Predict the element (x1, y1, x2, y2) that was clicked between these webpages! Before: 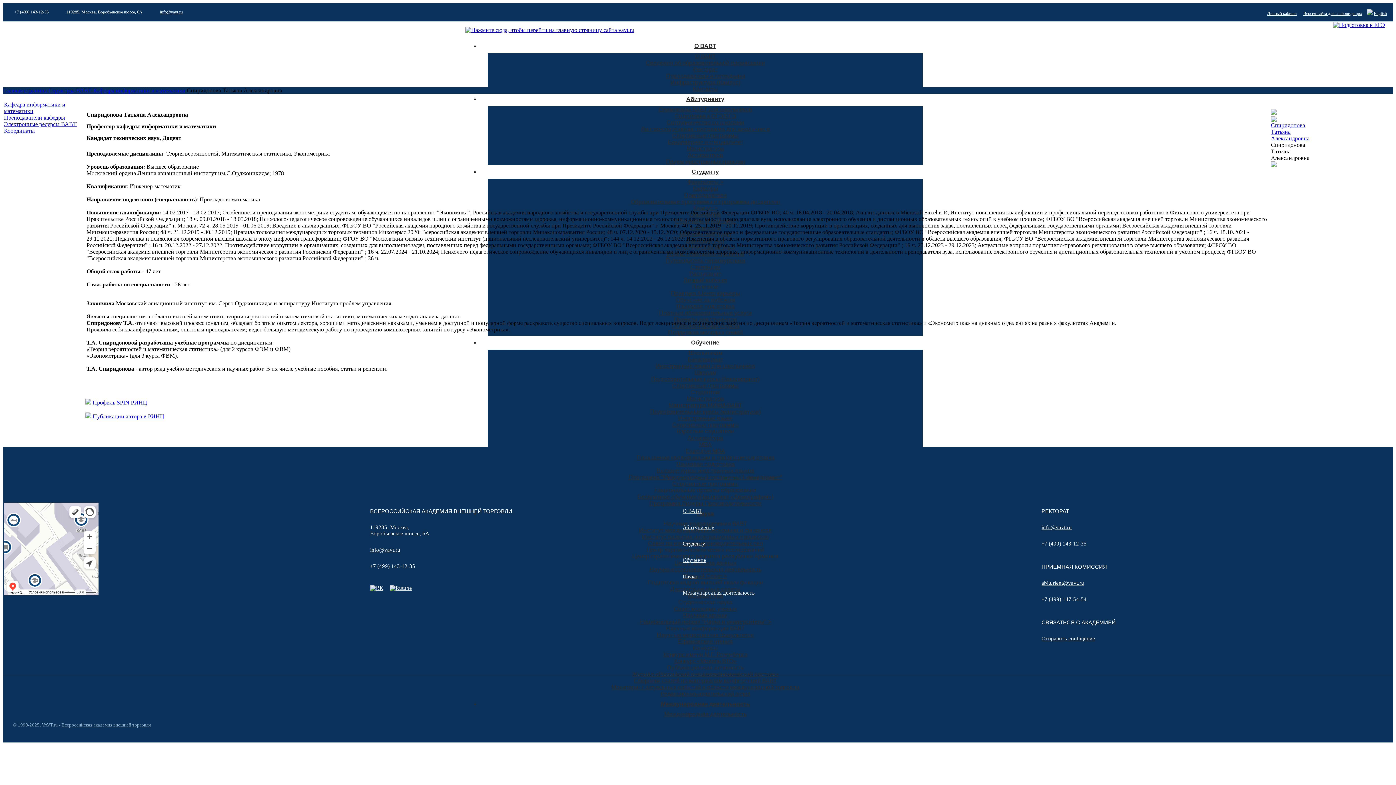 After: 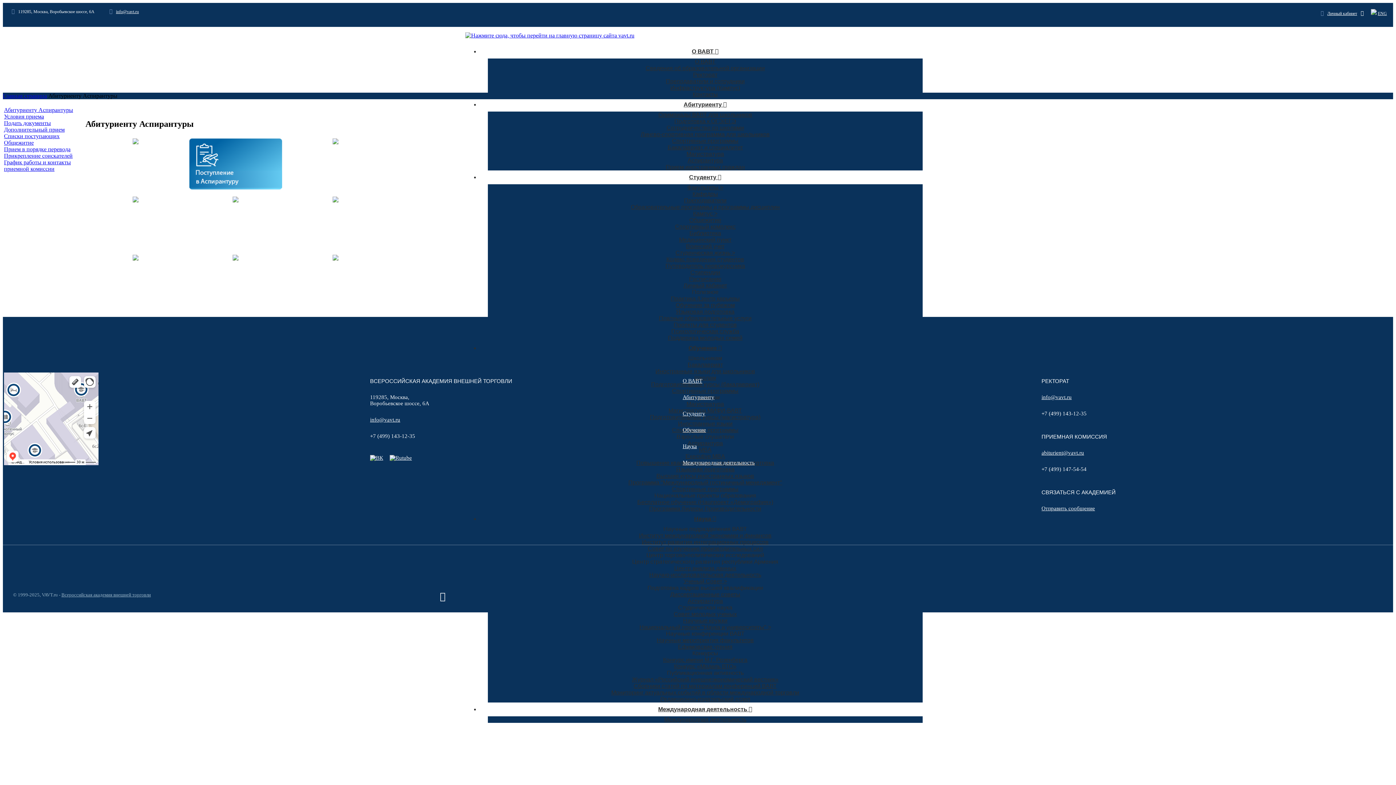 Action: label: Аспирантура bbox: (687, 152, 723, 158)